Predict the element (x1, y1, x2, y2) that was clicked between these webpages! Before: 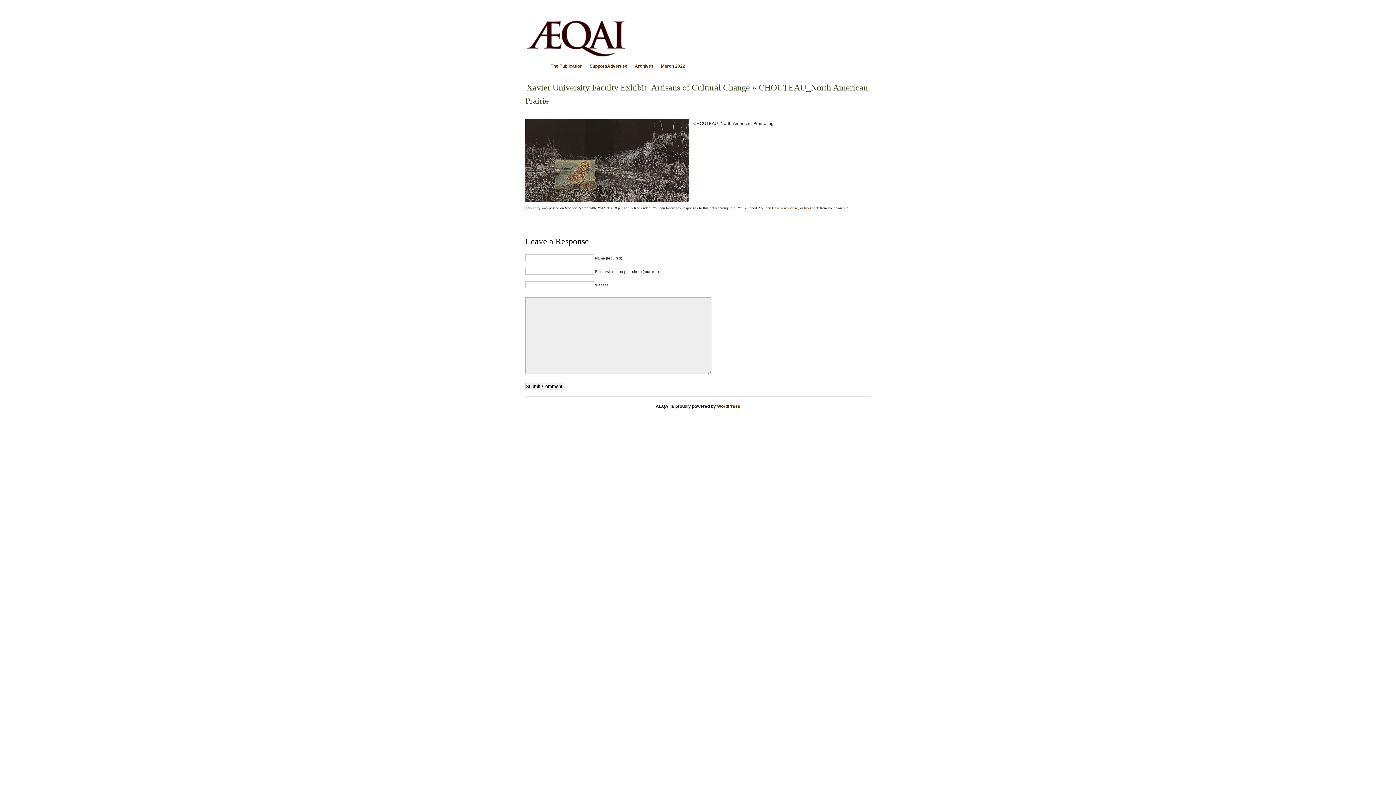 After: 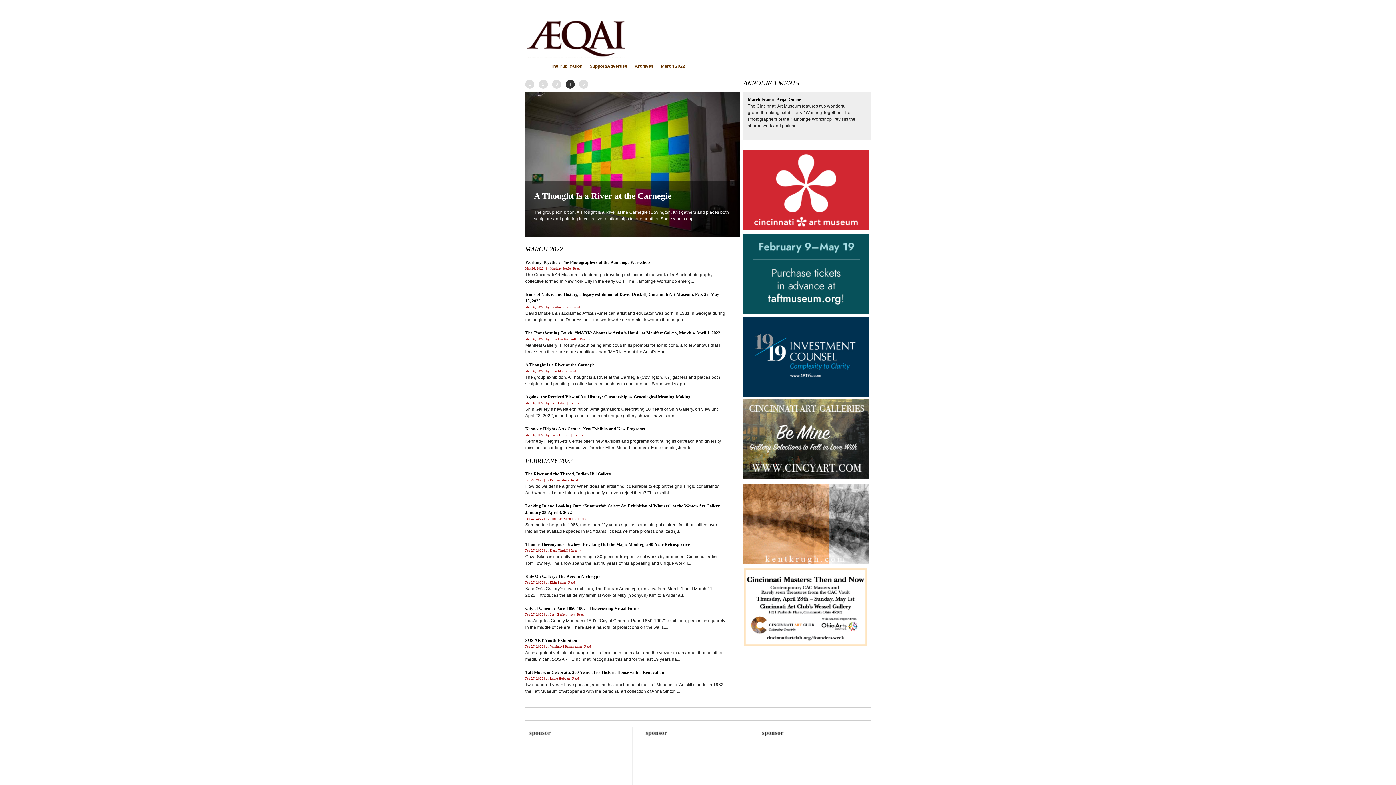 Action: bbox: (525, 61, 532, 67)